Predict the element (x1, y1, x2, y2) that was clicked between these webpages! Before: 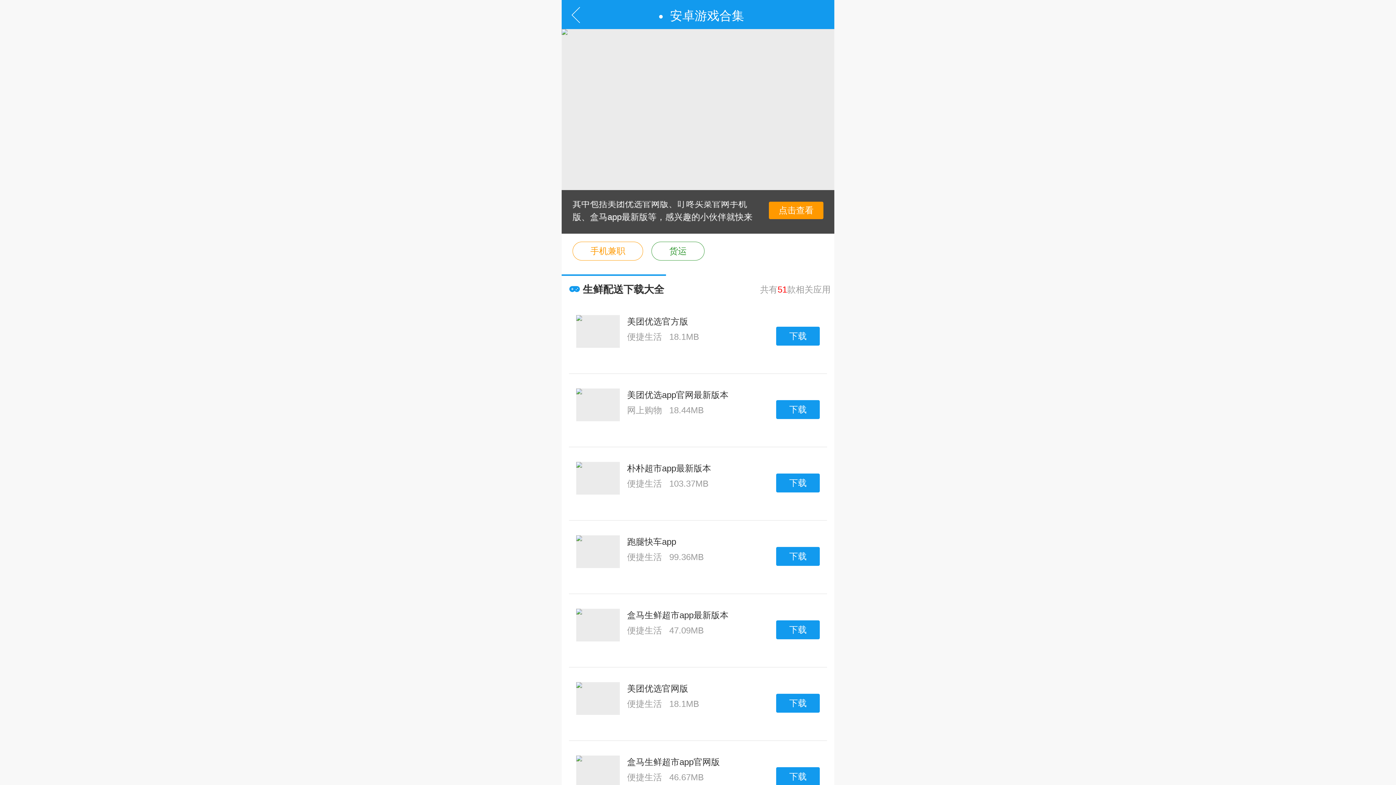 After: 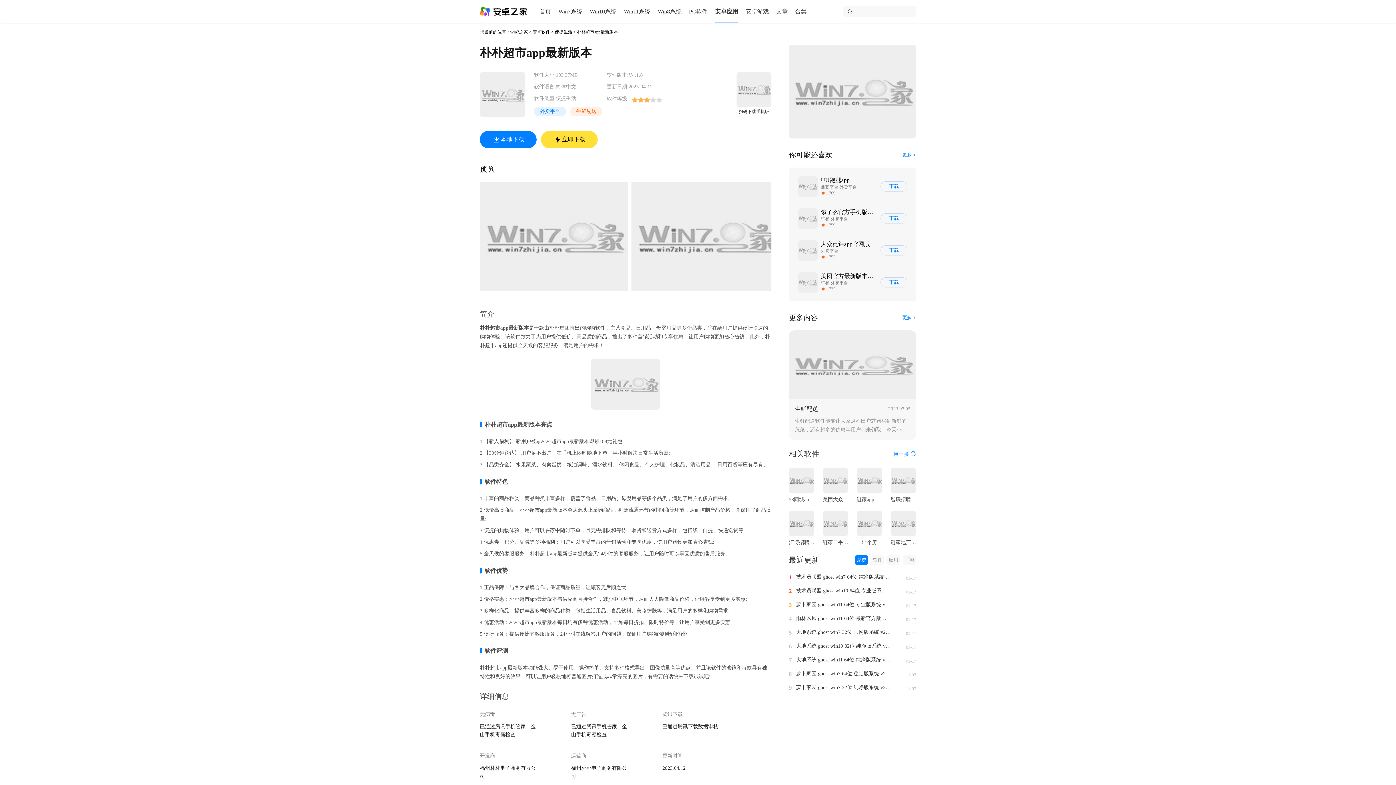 Action: bbox: (627, 462, 769, 475) label: 朴朴超市app最新版本